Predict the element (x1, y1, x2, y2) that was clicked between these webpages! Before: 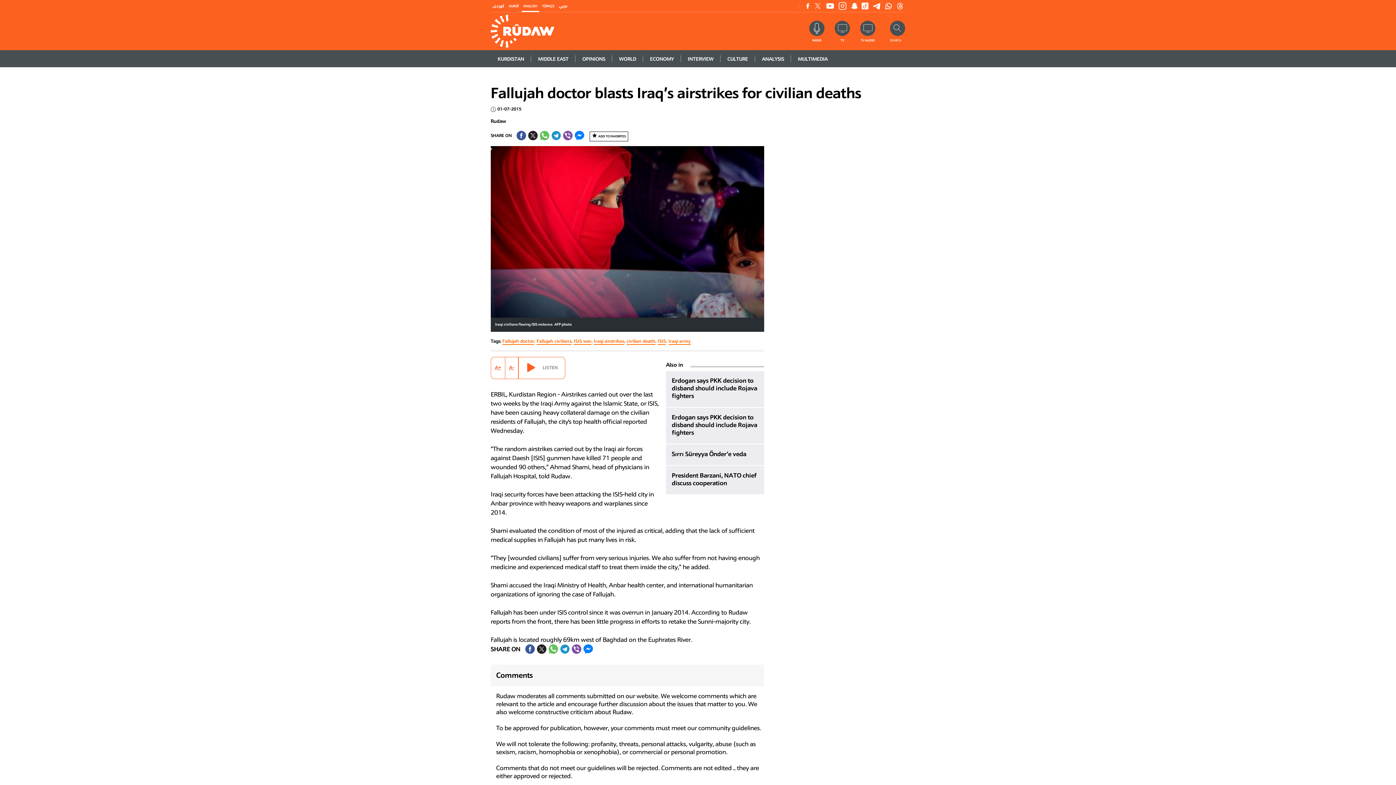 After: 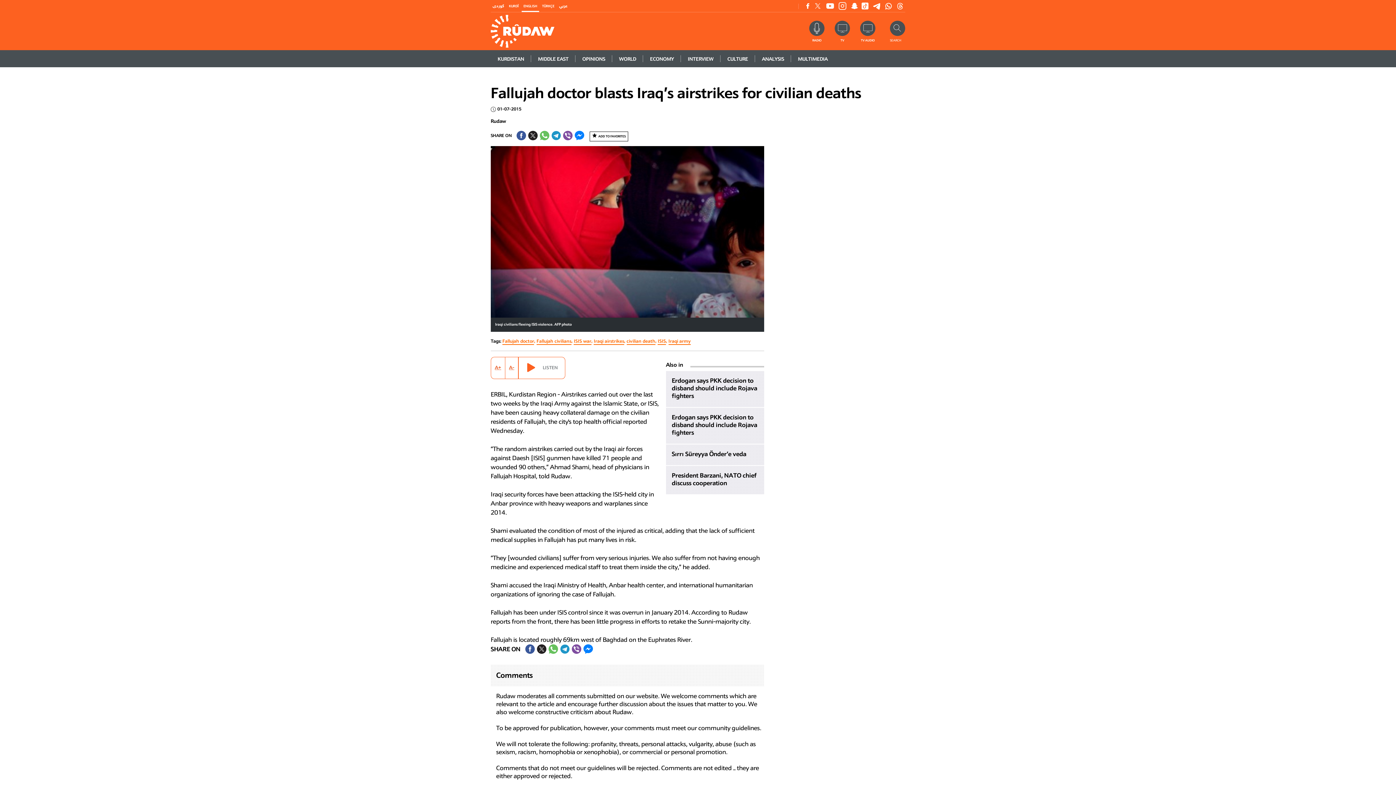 Action: label: SHARE ON VIBER bbox: (572, 644, 581, 654)